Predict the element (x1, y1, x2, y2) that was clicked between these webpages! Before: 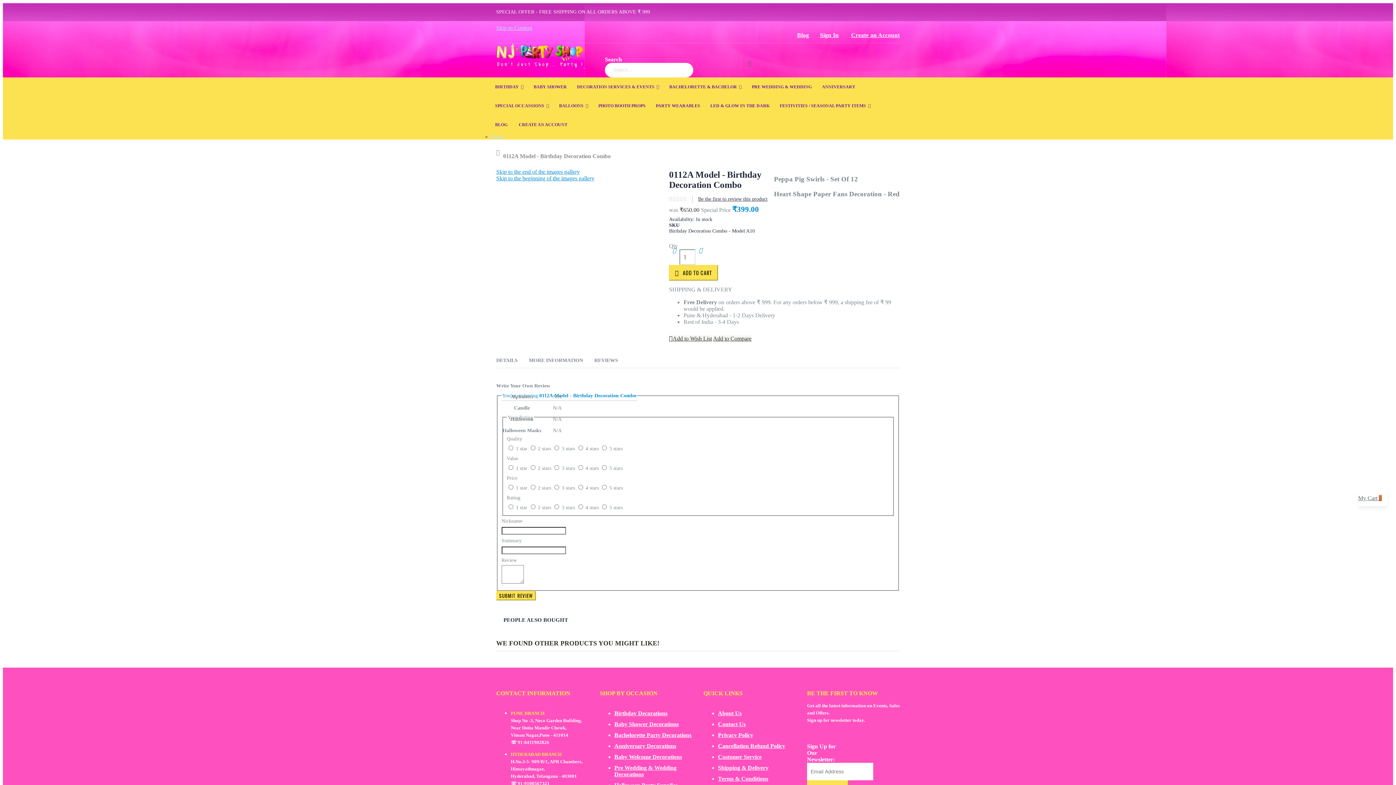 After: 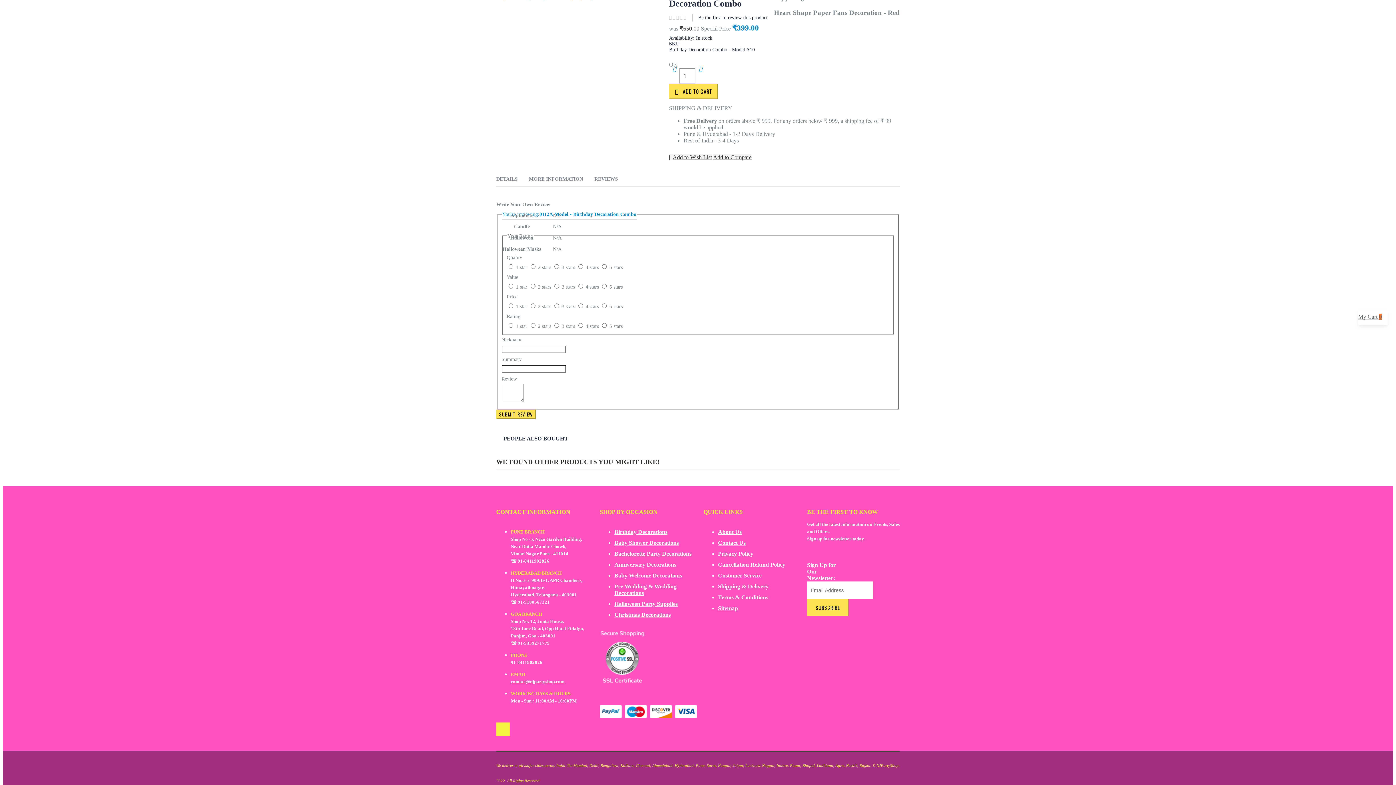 Action: label: Skip to the end of the images gallery bbox: (496, 168, 580, 174)